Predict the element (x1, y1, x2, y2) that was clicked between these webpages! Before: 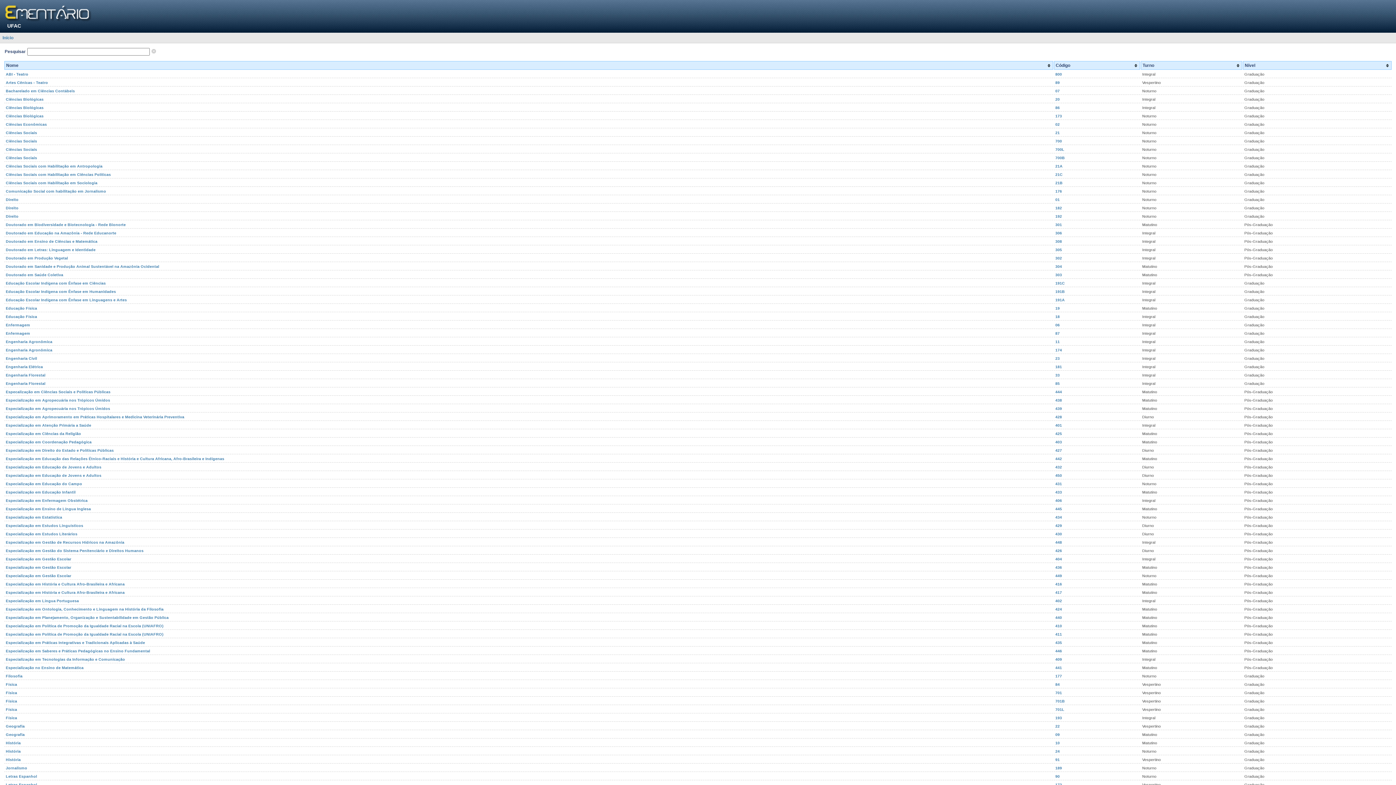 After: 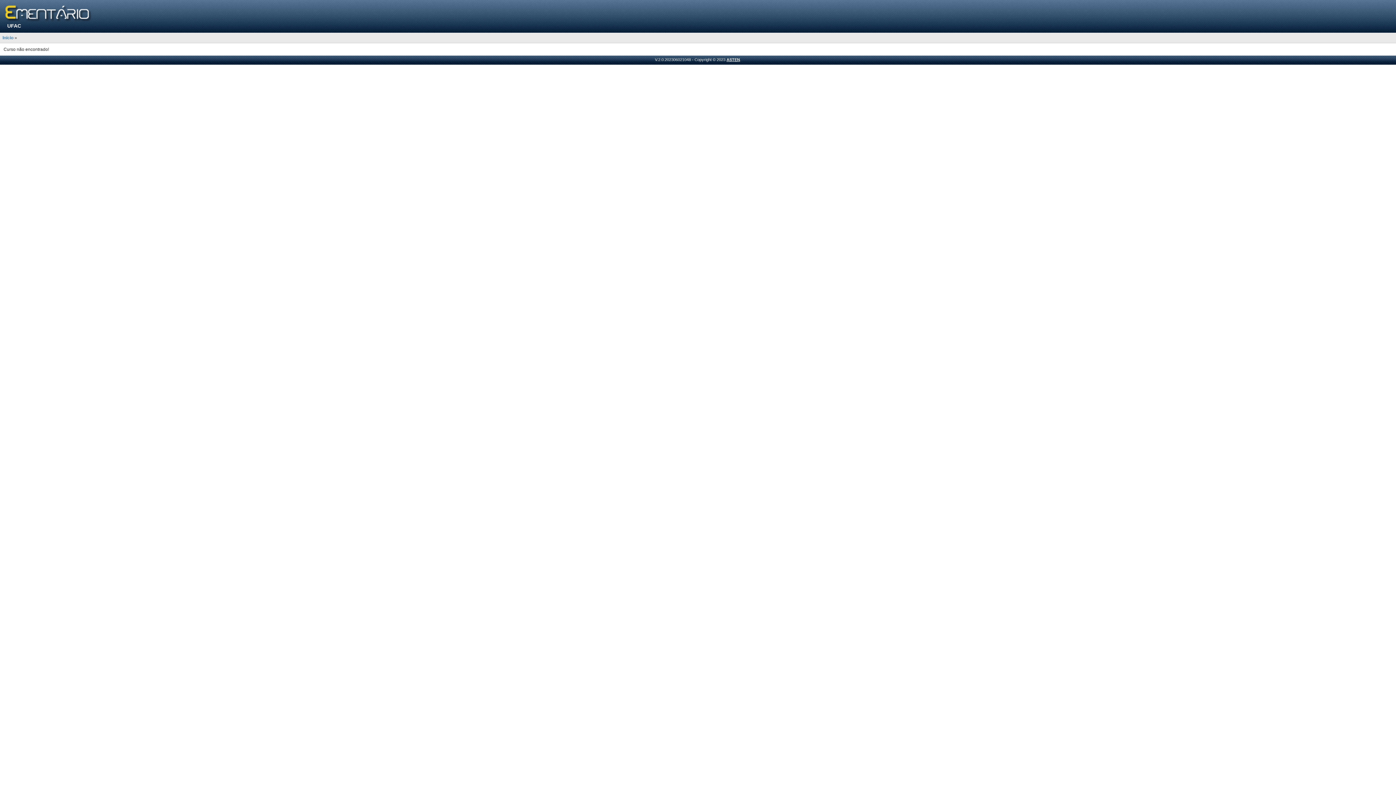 Action: label: Especialização em Enfermagem Obstétrica bbox: (5, 498, 87, 502)